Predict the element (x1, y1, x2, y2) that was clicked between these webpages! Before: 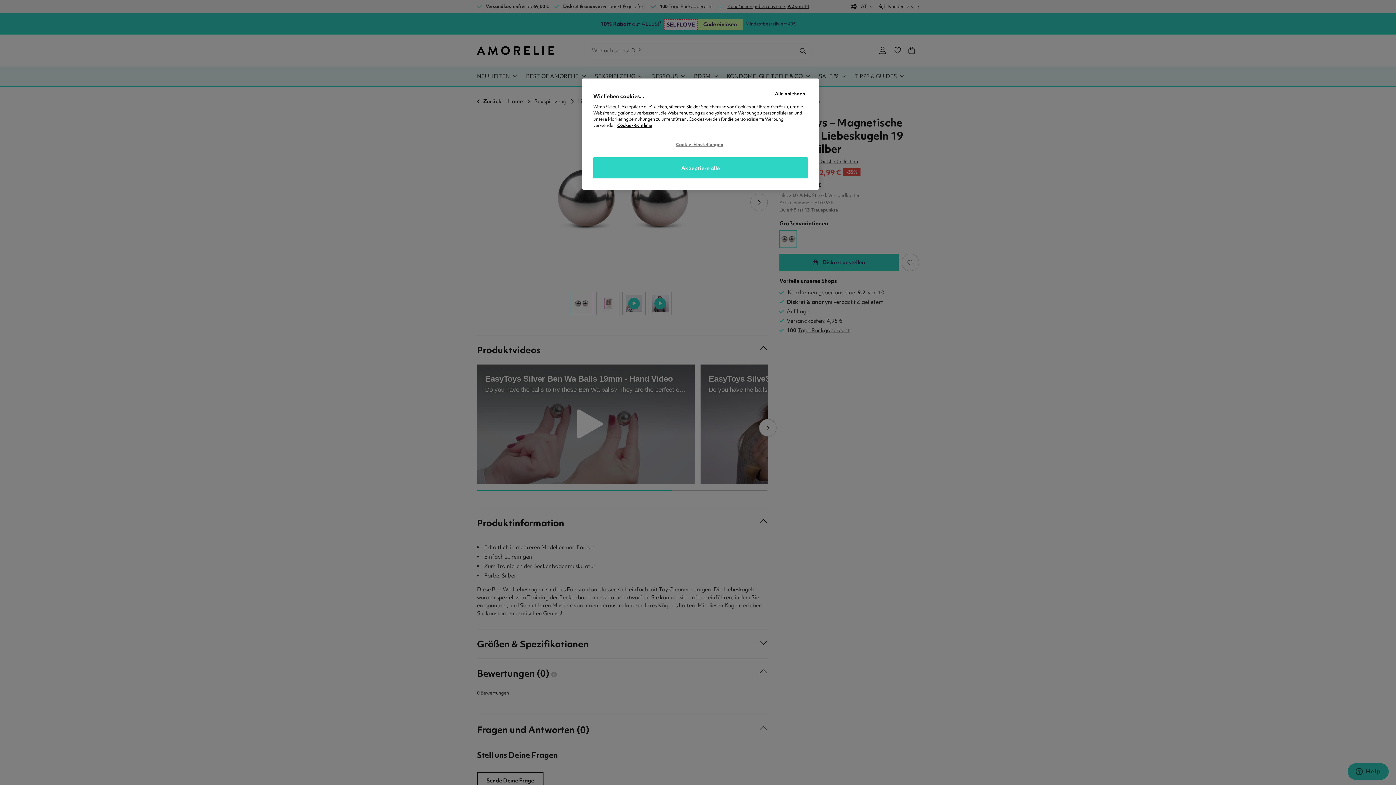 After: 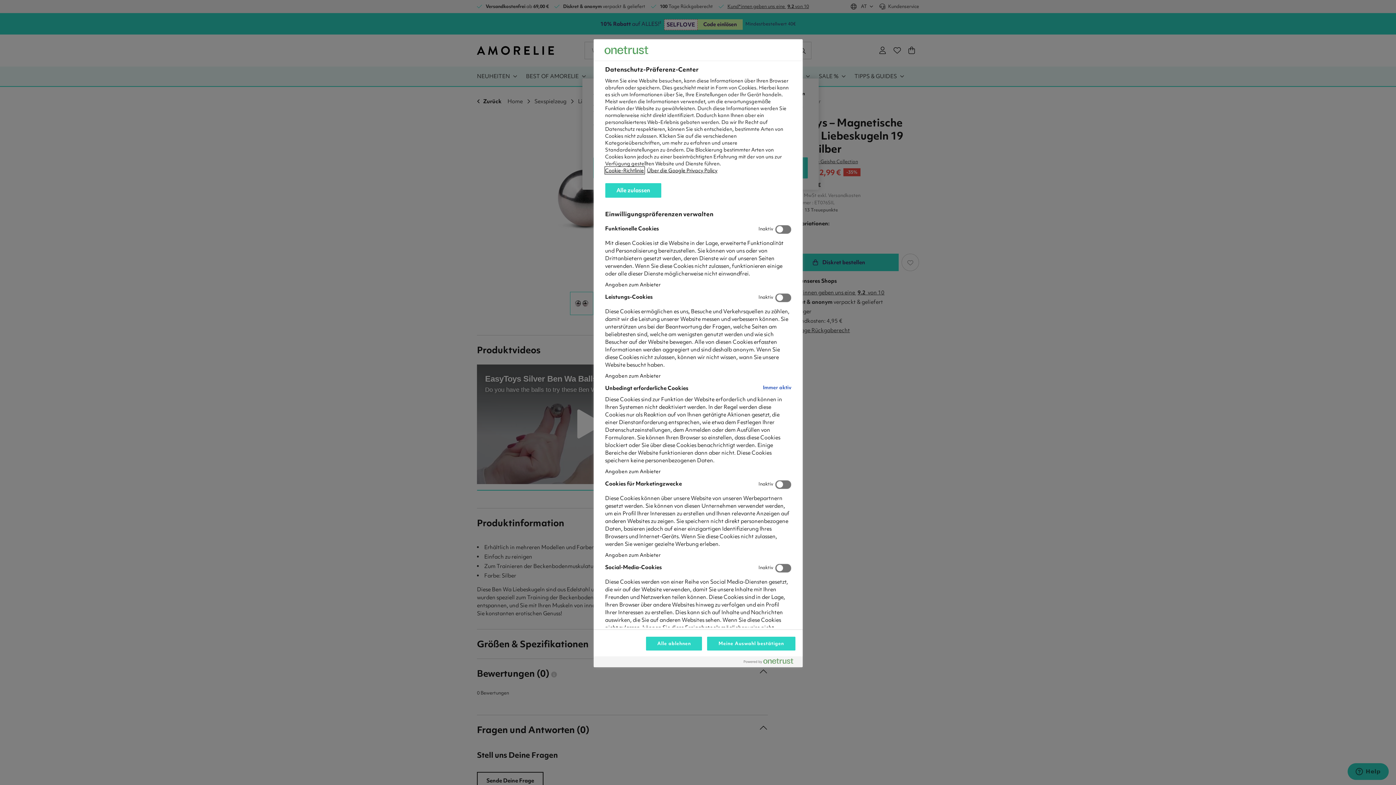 Action: label: Cookie-Einstellungen bbox: (676, 137, 725, 151)